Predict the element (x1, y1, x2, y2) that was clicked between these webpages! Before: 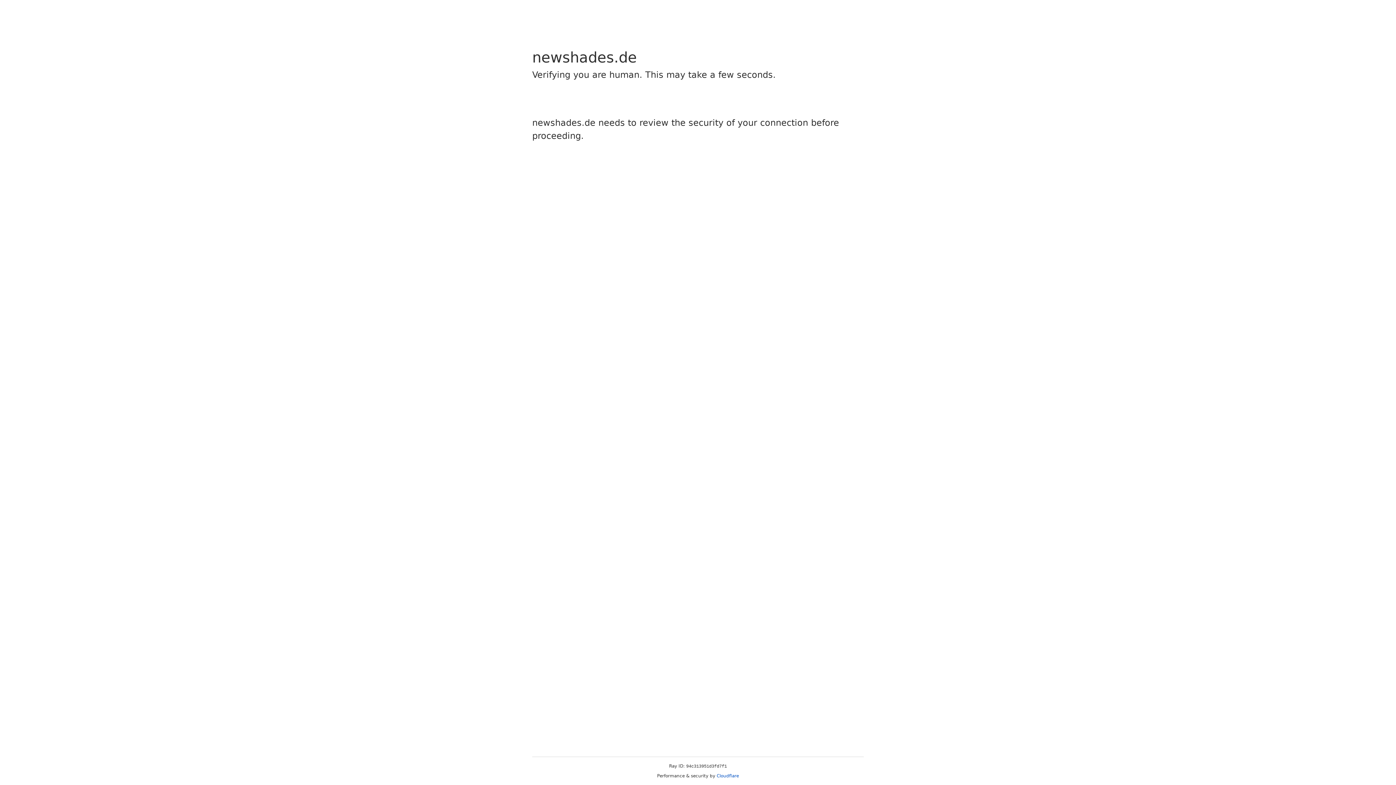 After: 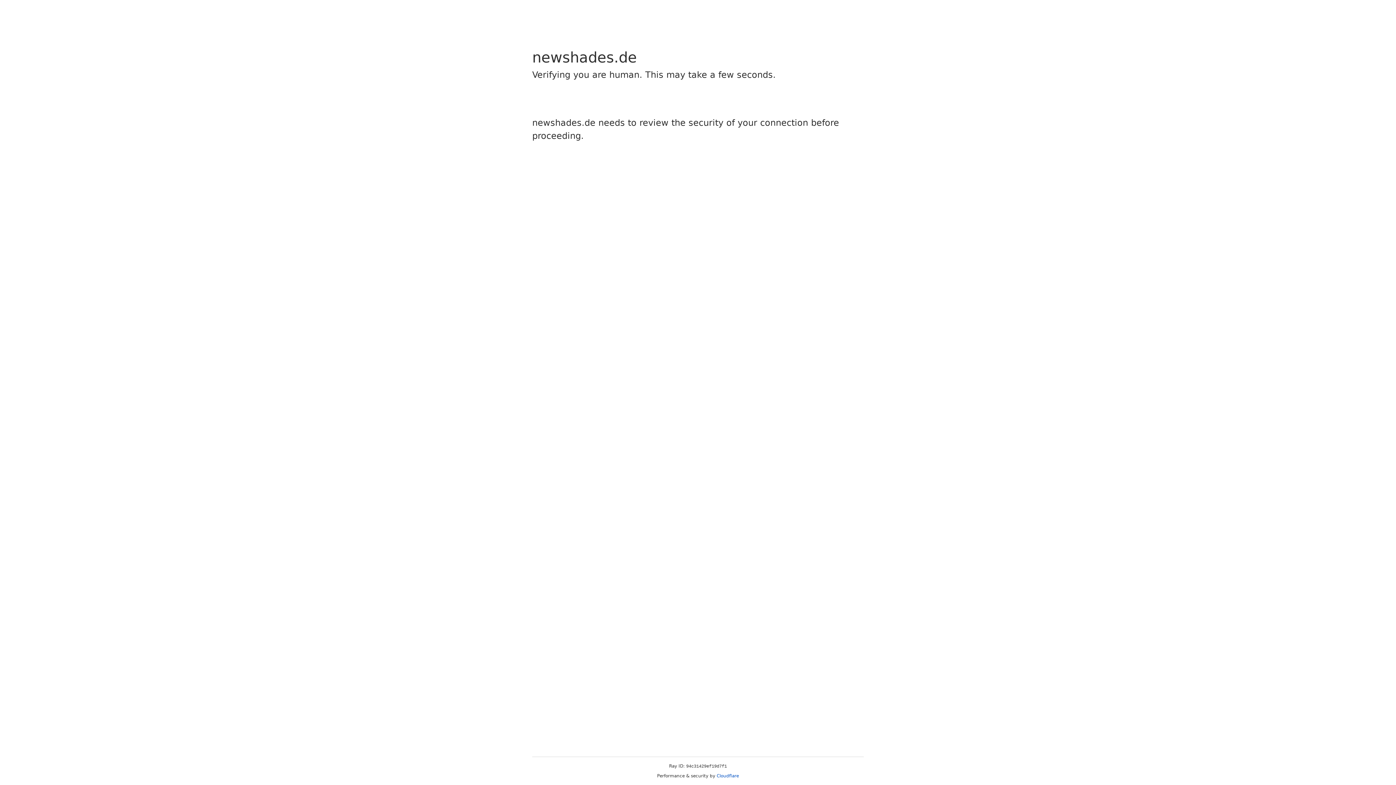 Action: bbox: (716, 773, 739, 778) label: Cloudflare